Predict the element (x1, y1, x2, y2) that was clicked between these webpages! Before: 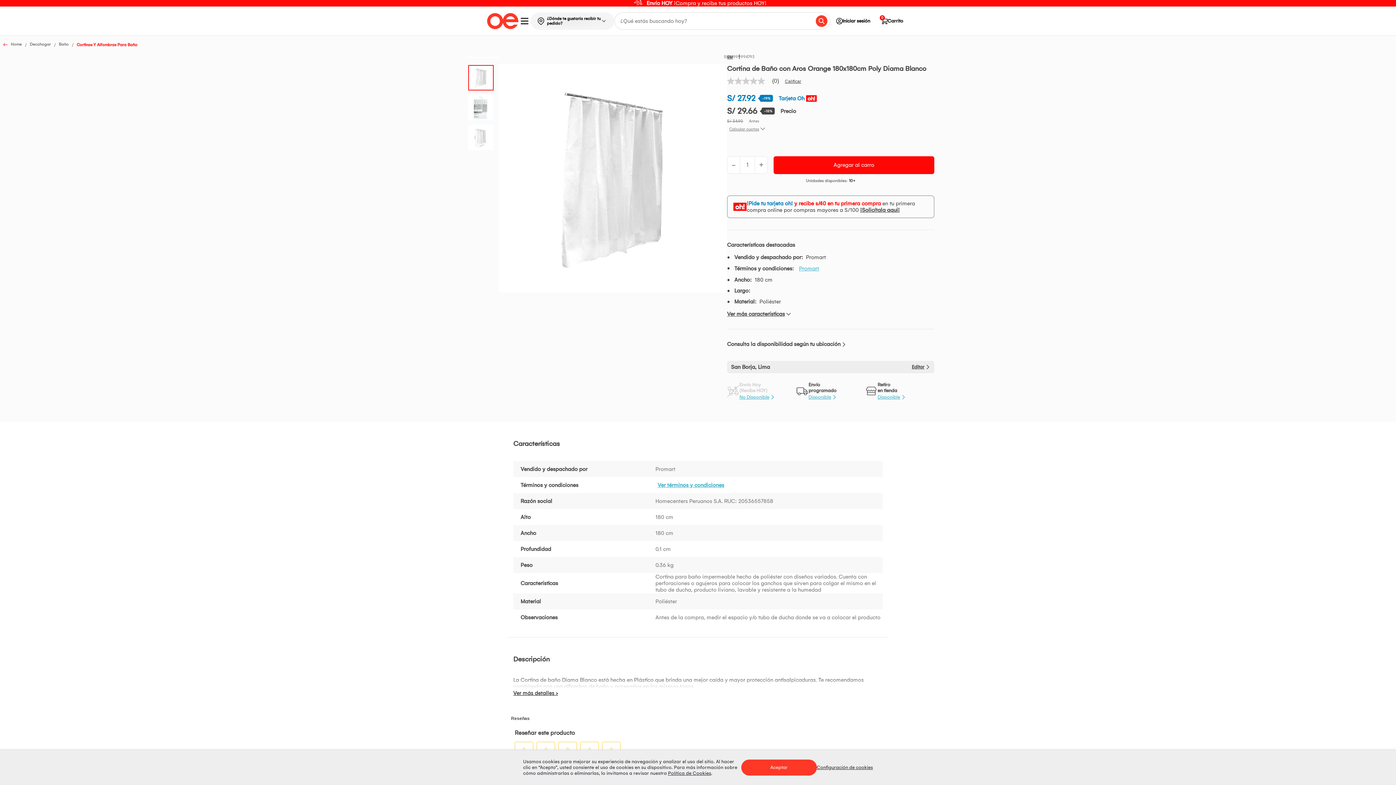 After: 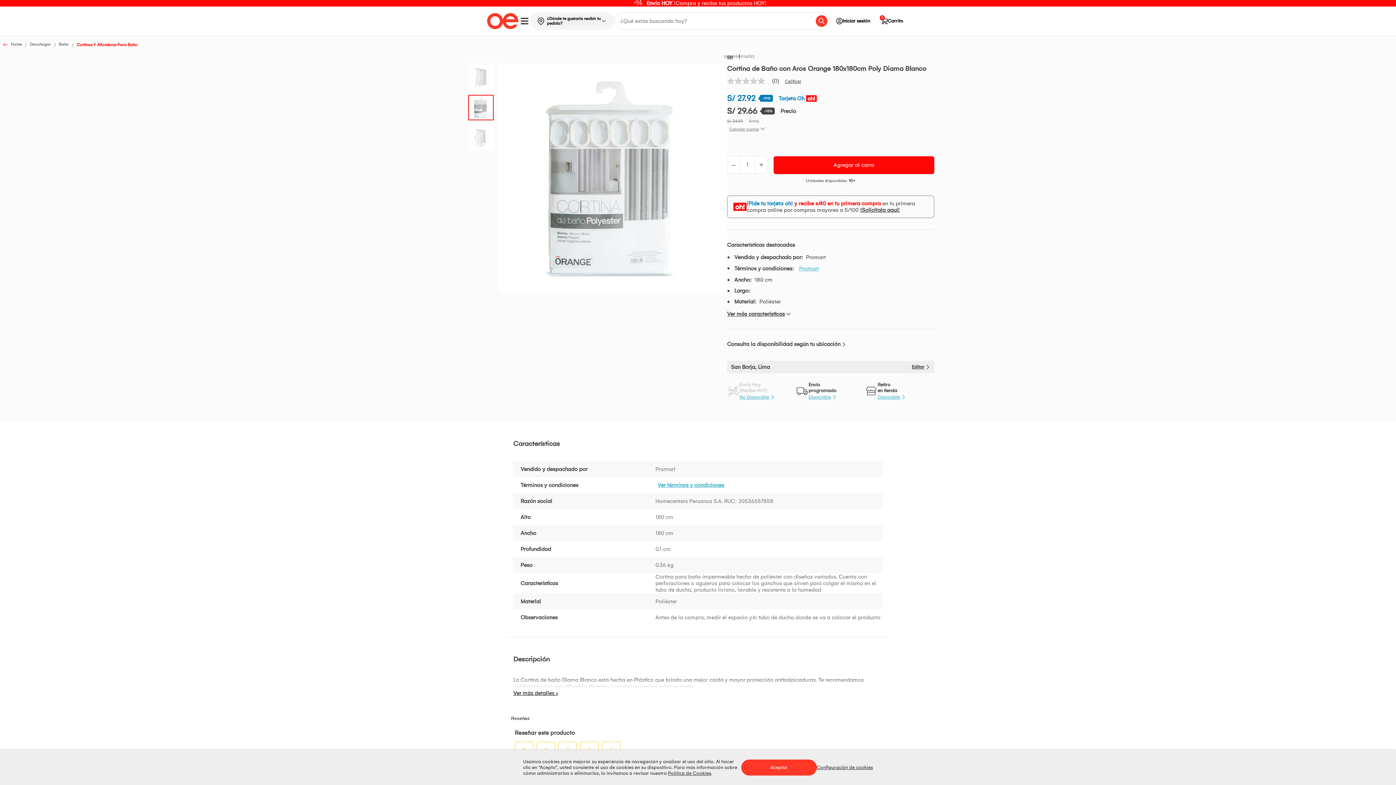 Action: bbox: (467, 94, 498, 119)